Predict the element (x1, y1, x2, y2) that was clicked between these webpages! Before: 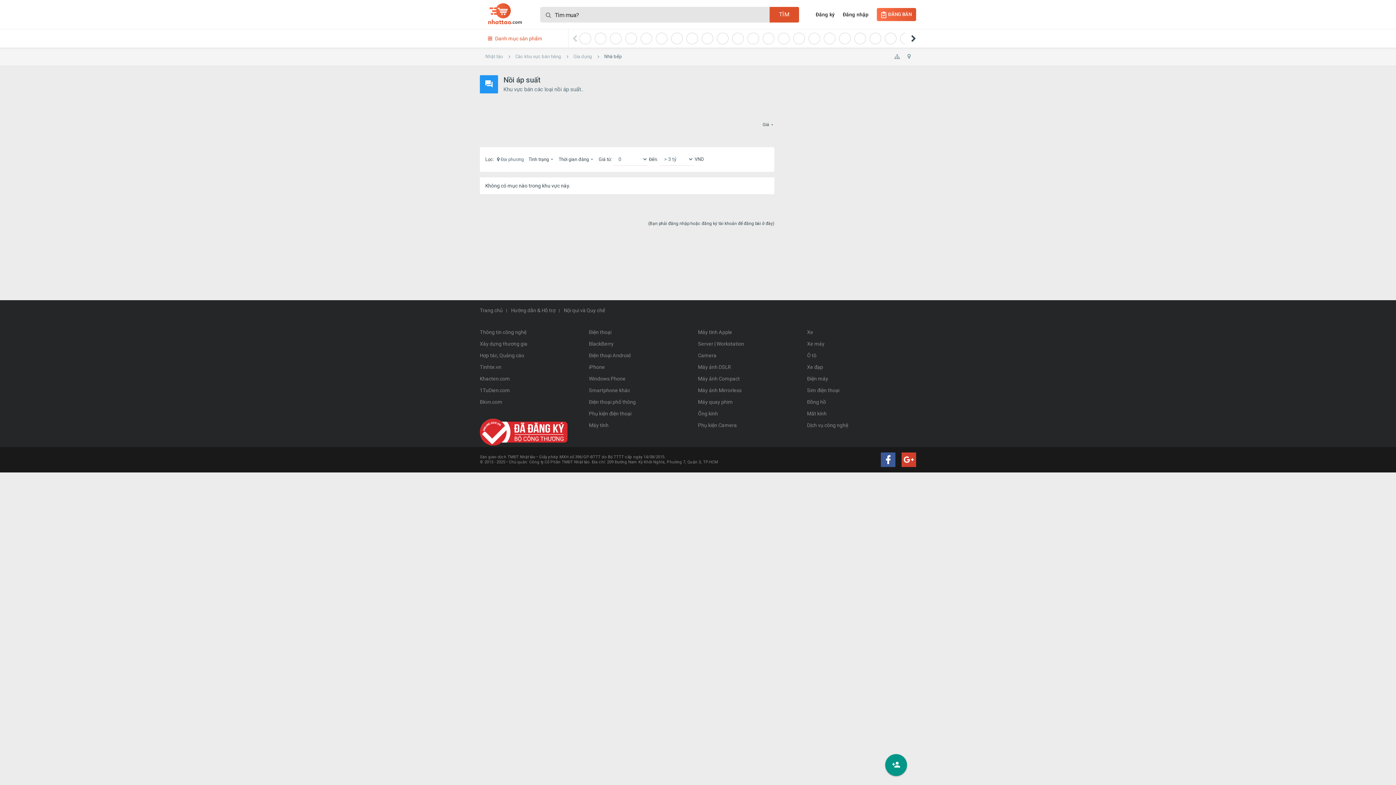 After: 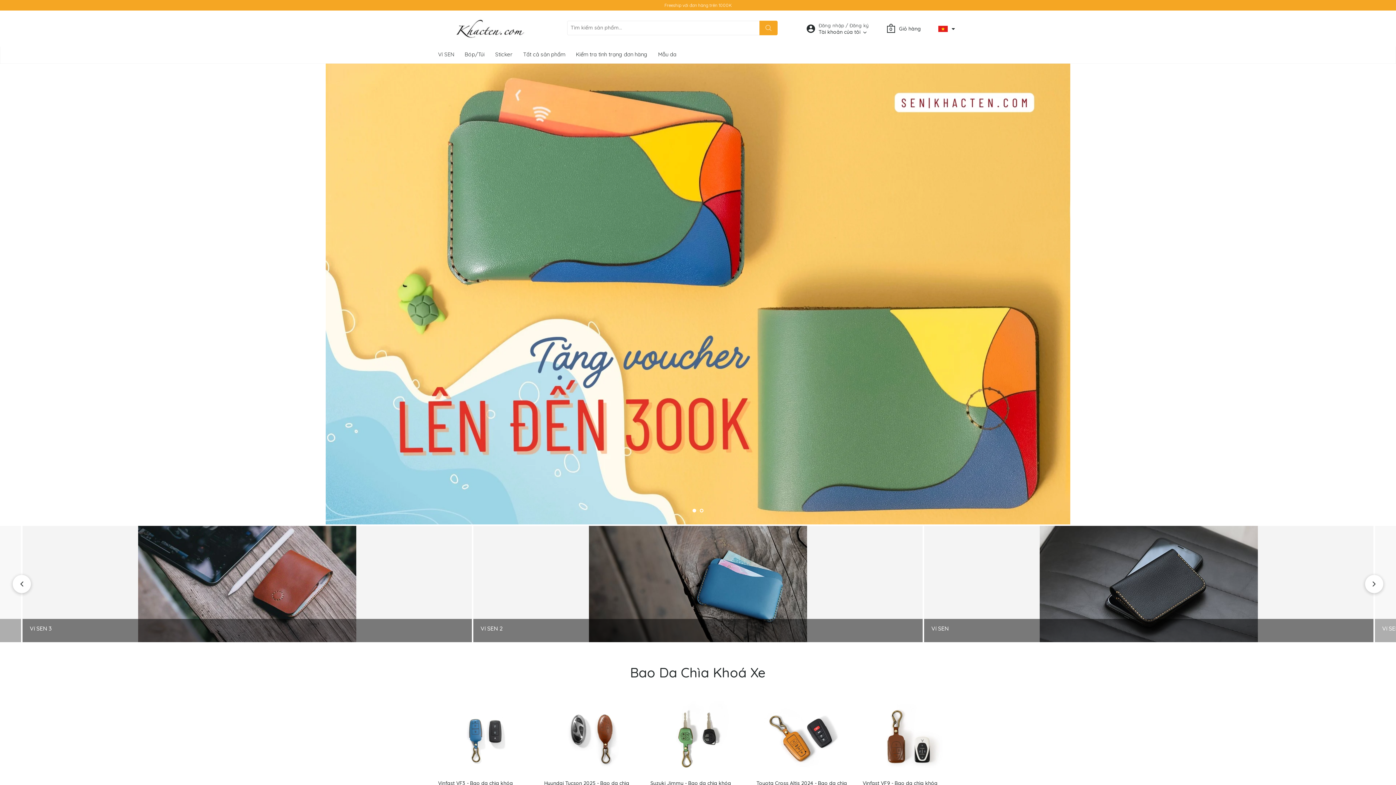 Action: bbox: (480, 373, 589, 384) label: Khacten.com